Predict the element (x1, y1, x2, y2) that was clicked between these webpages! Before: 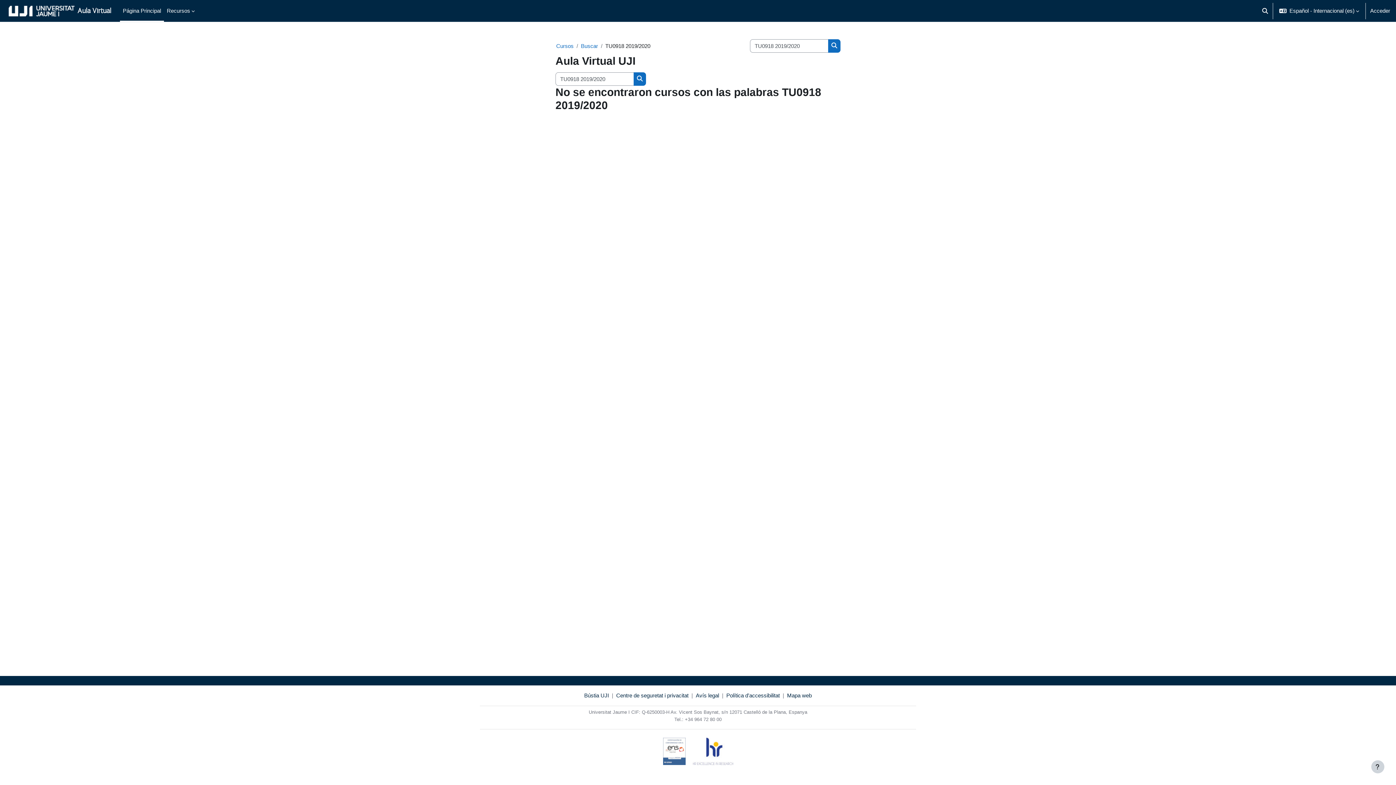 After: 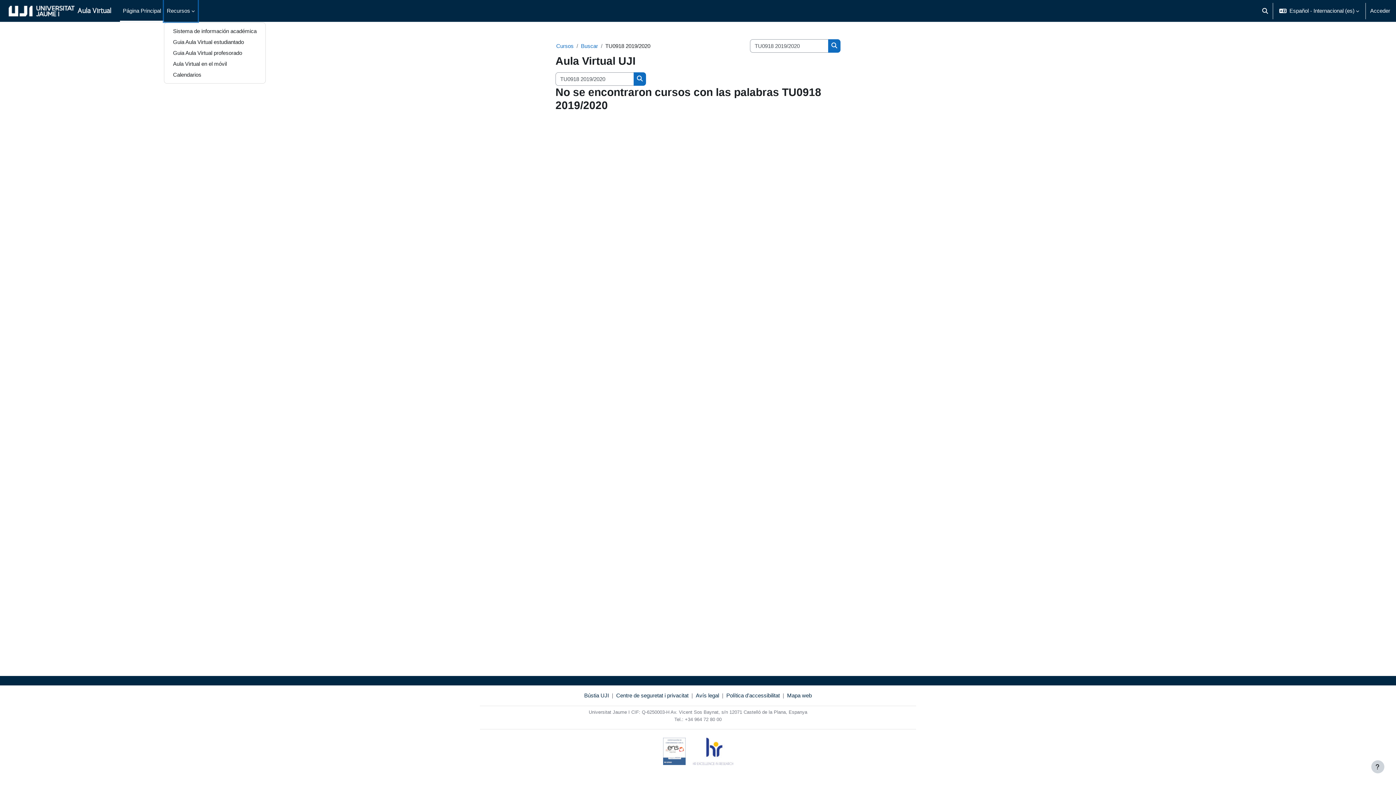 Action: bbox: (164, 0, 197, 21) label: Recursos